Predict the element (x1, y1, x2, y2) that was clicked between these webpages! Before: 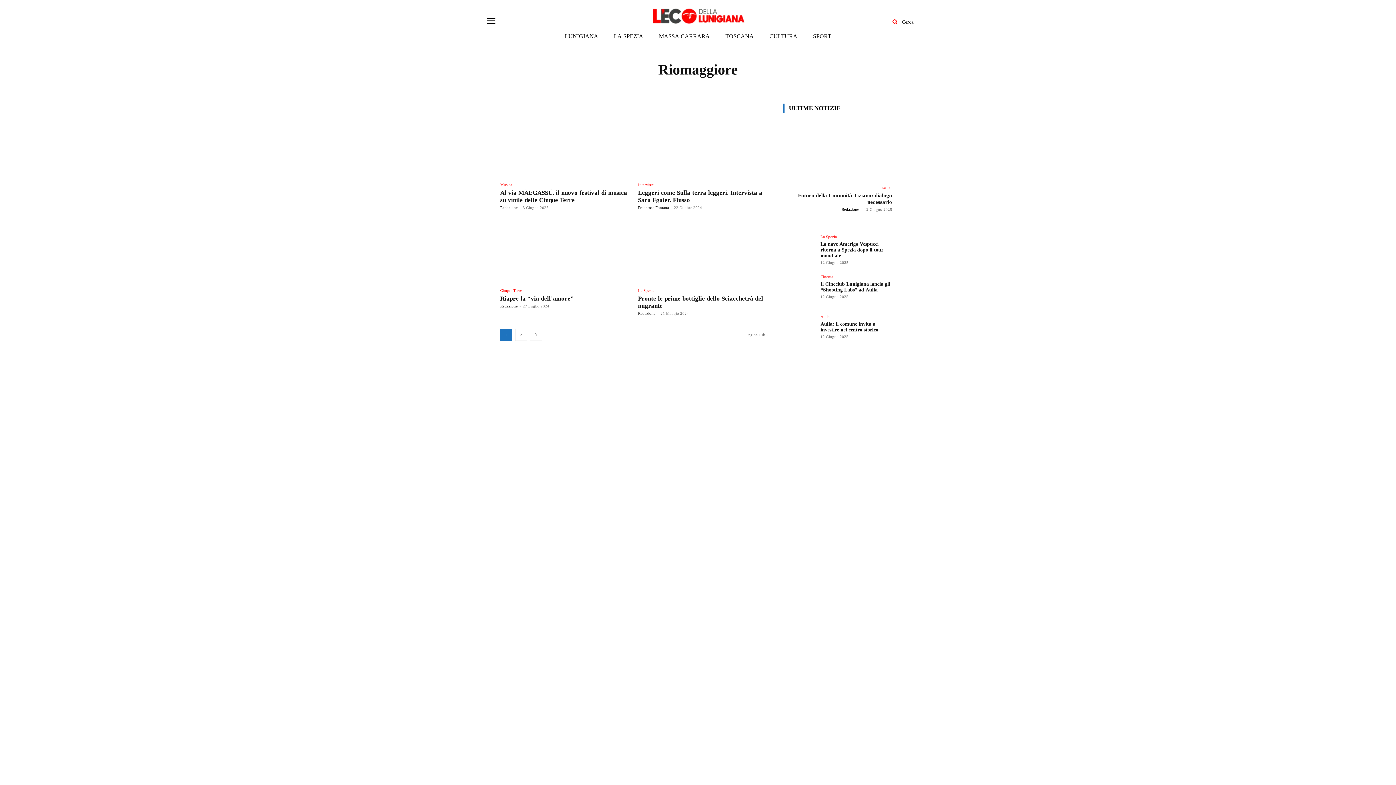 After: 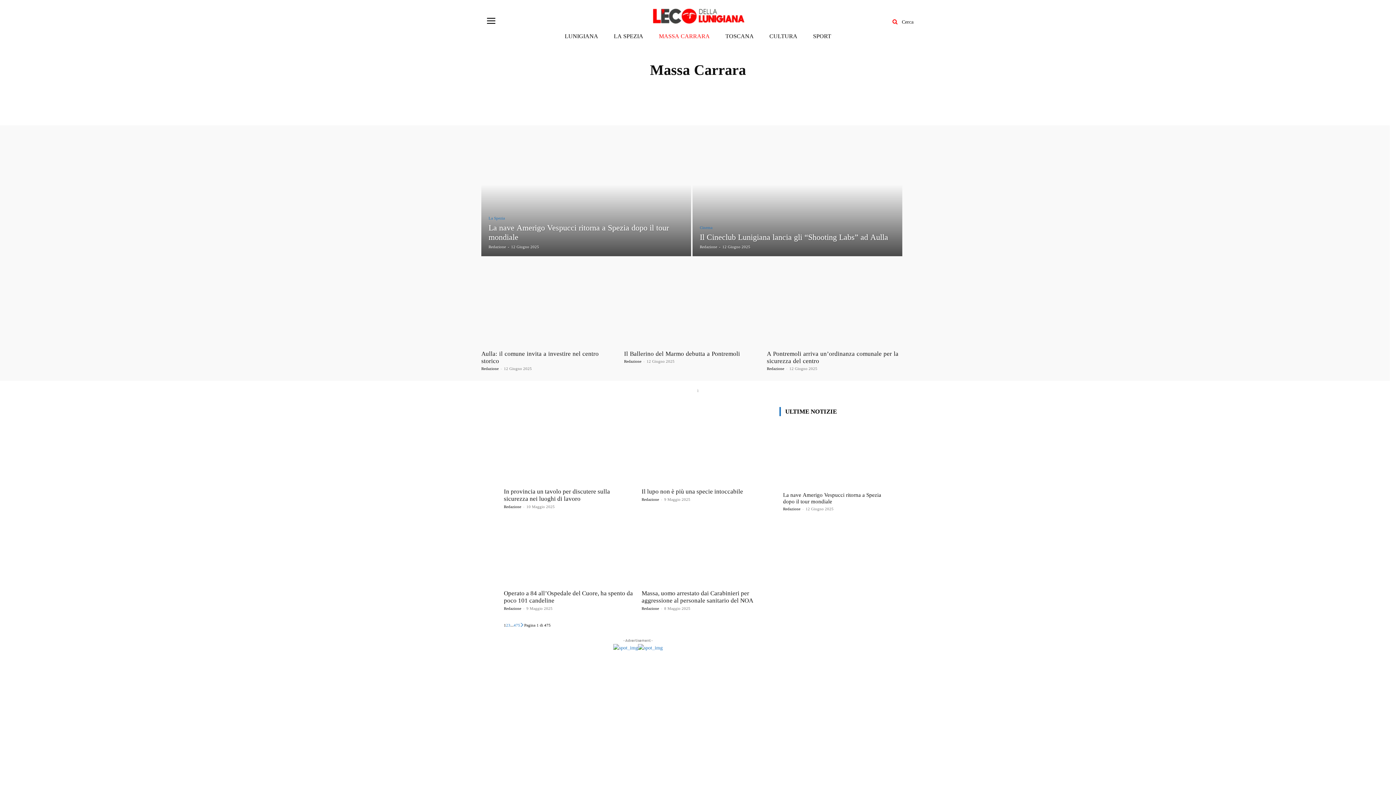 Action: bbox: (655, 28, 713, 43) label: MASSA CARRARA